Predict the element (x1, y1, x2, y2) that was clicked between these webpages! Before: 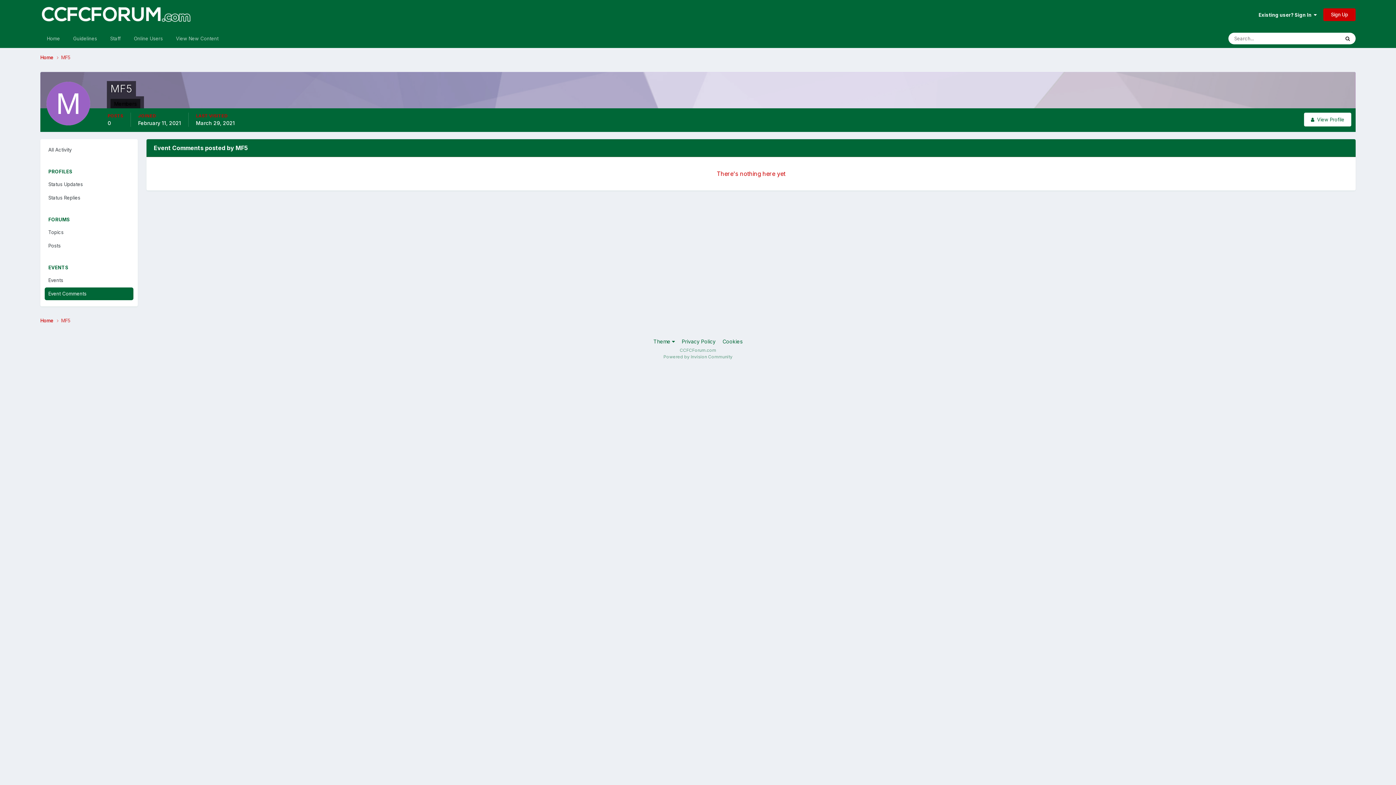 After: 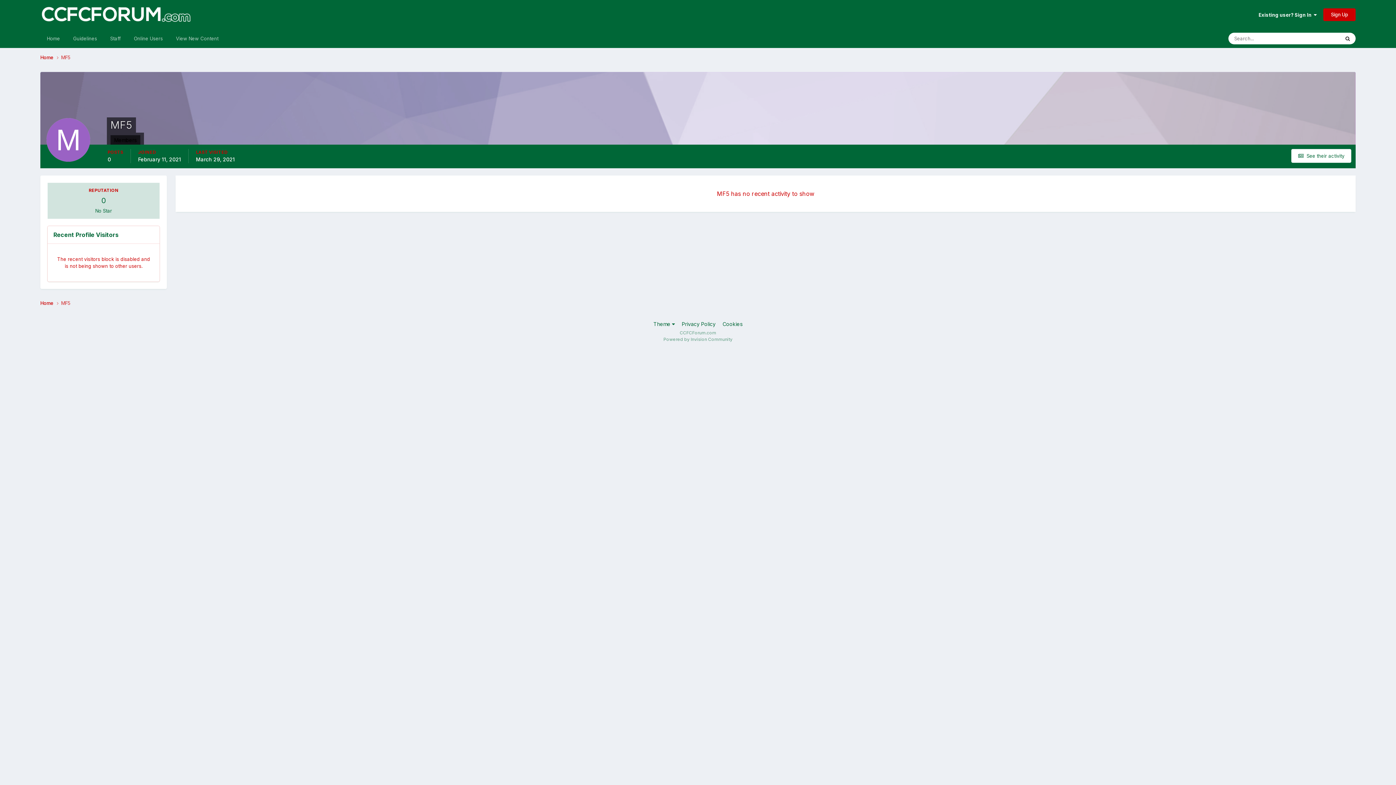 Action: bbox: (61, 317, 70, 323) label: MF5